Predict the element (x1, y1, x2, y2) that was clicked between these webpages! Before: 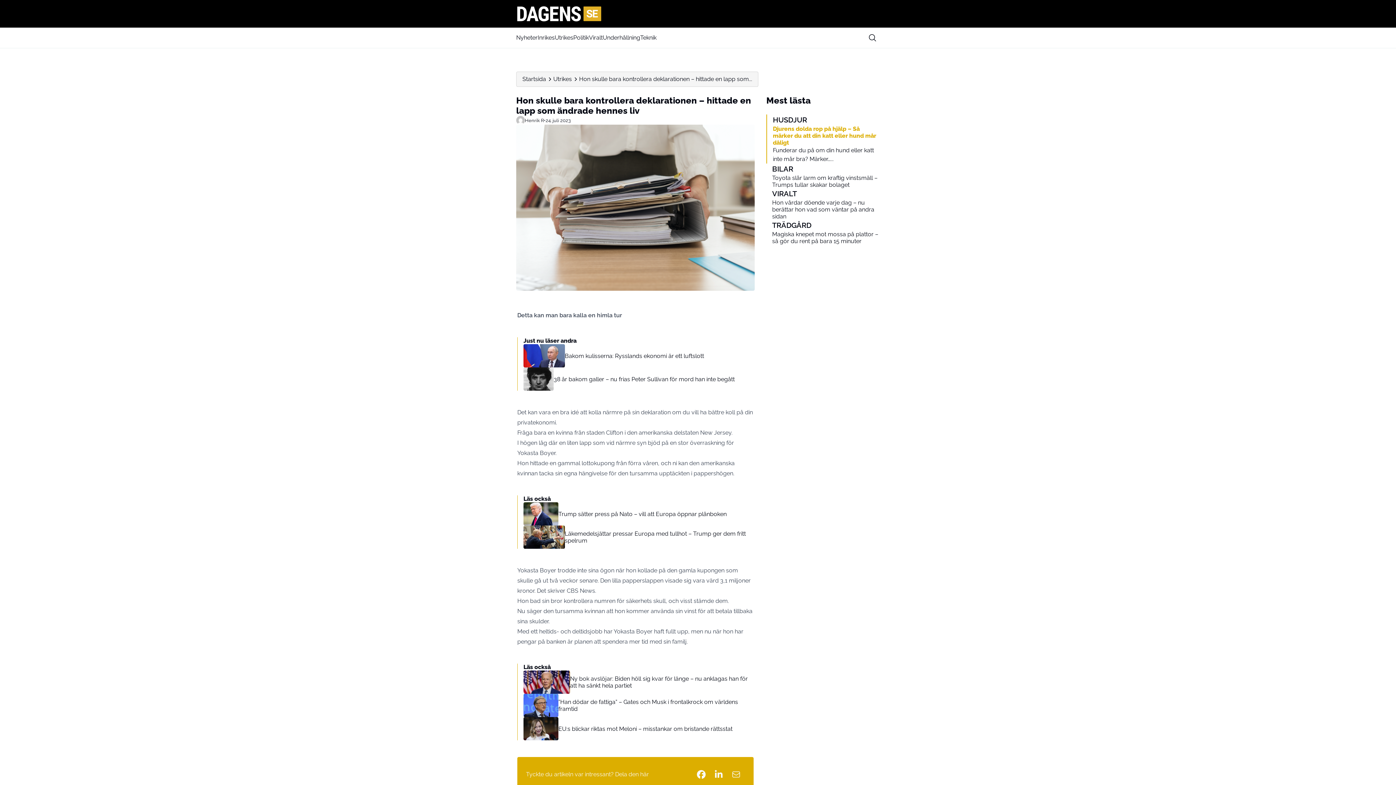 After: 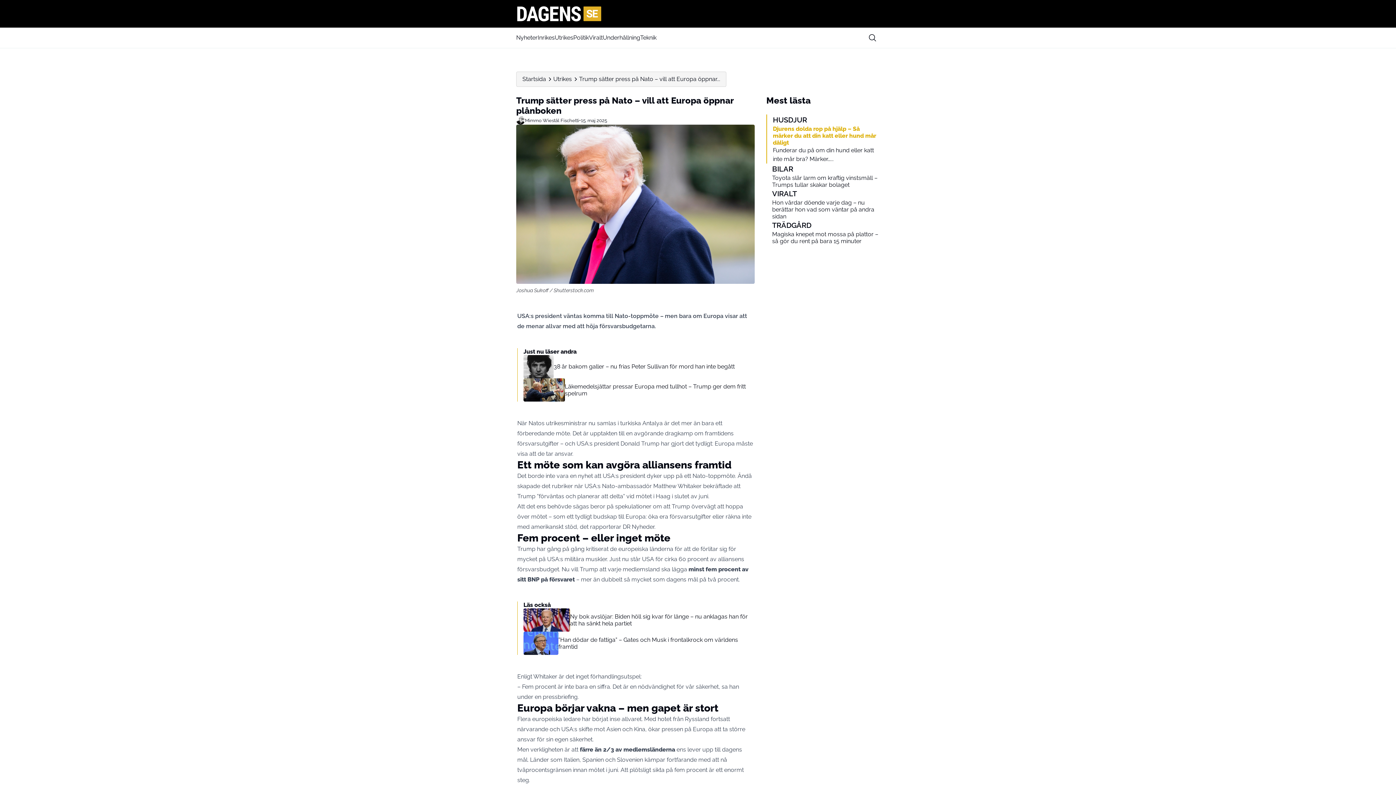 Action: label: Trump sätter press på Nato – vill att Europa öppnar plånboken bbox: (558, 510, 753, 517)